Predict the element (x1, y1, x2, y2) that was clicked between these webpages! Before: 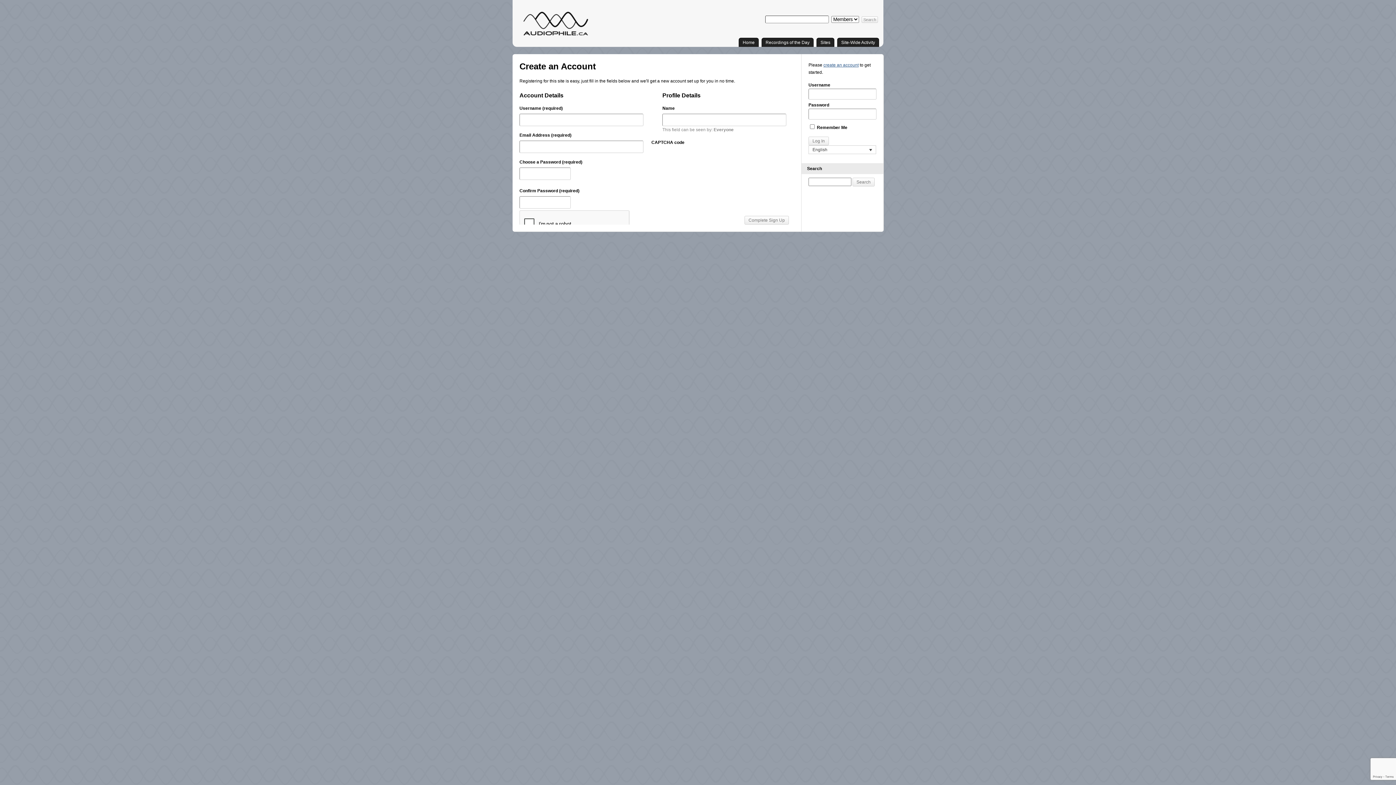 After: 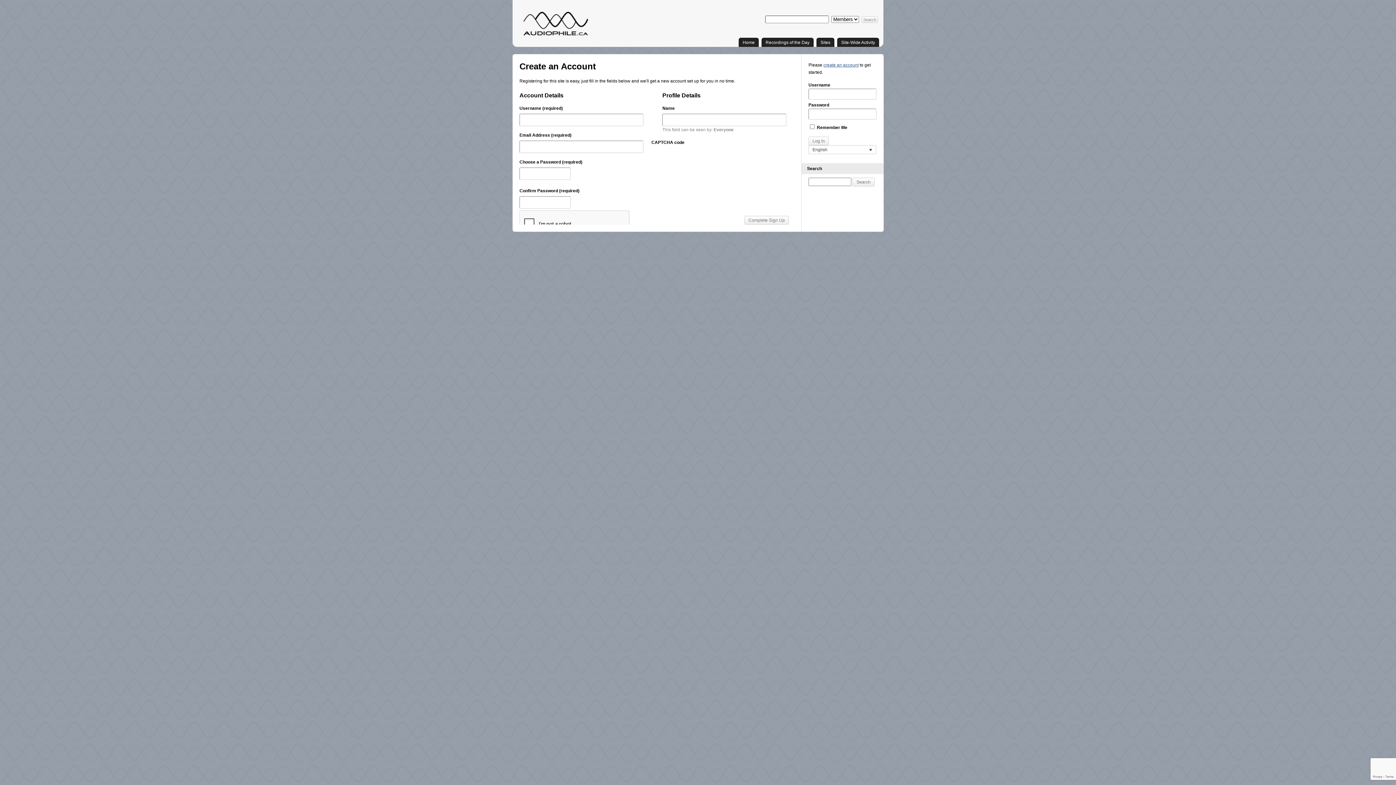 Action: bbox: (837, 37, 879, 46) label: Site-Wide Activity